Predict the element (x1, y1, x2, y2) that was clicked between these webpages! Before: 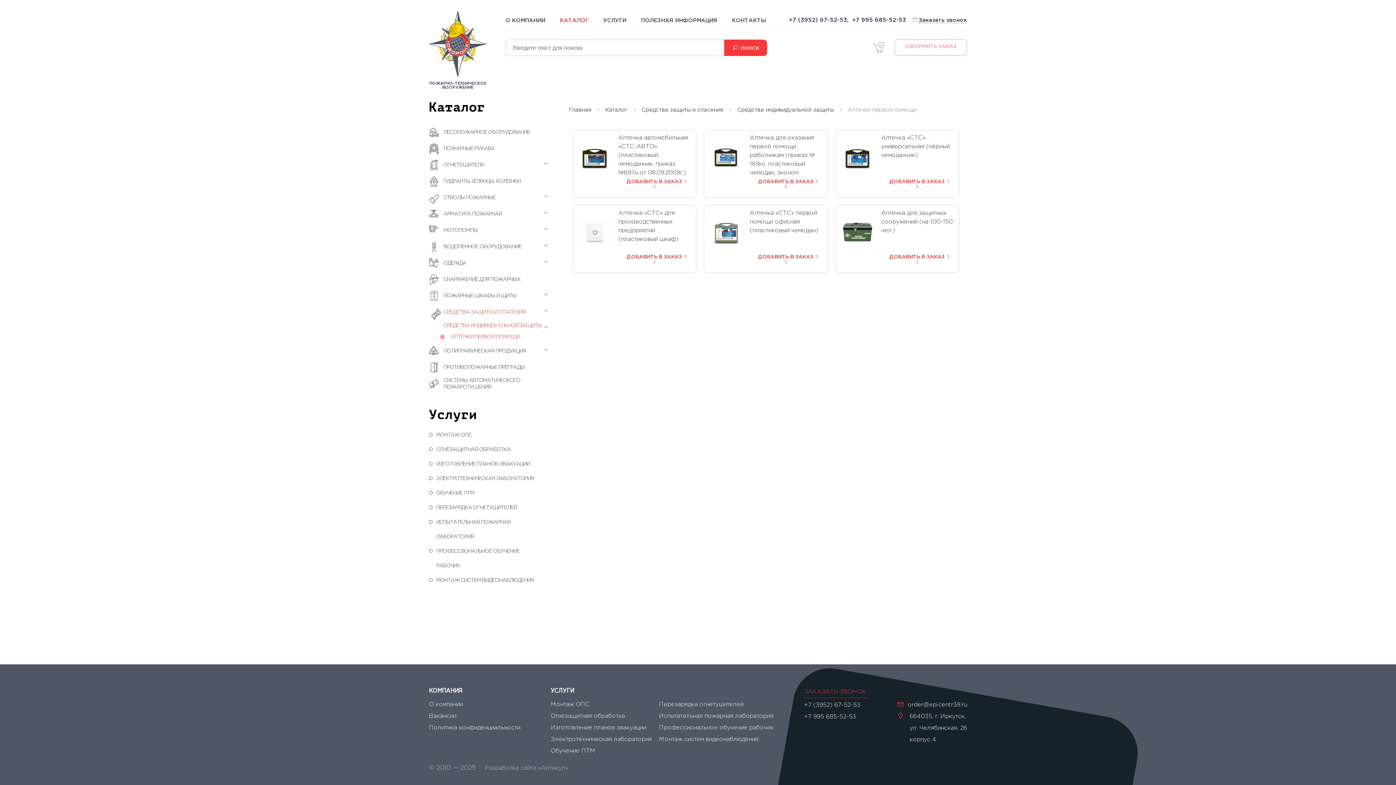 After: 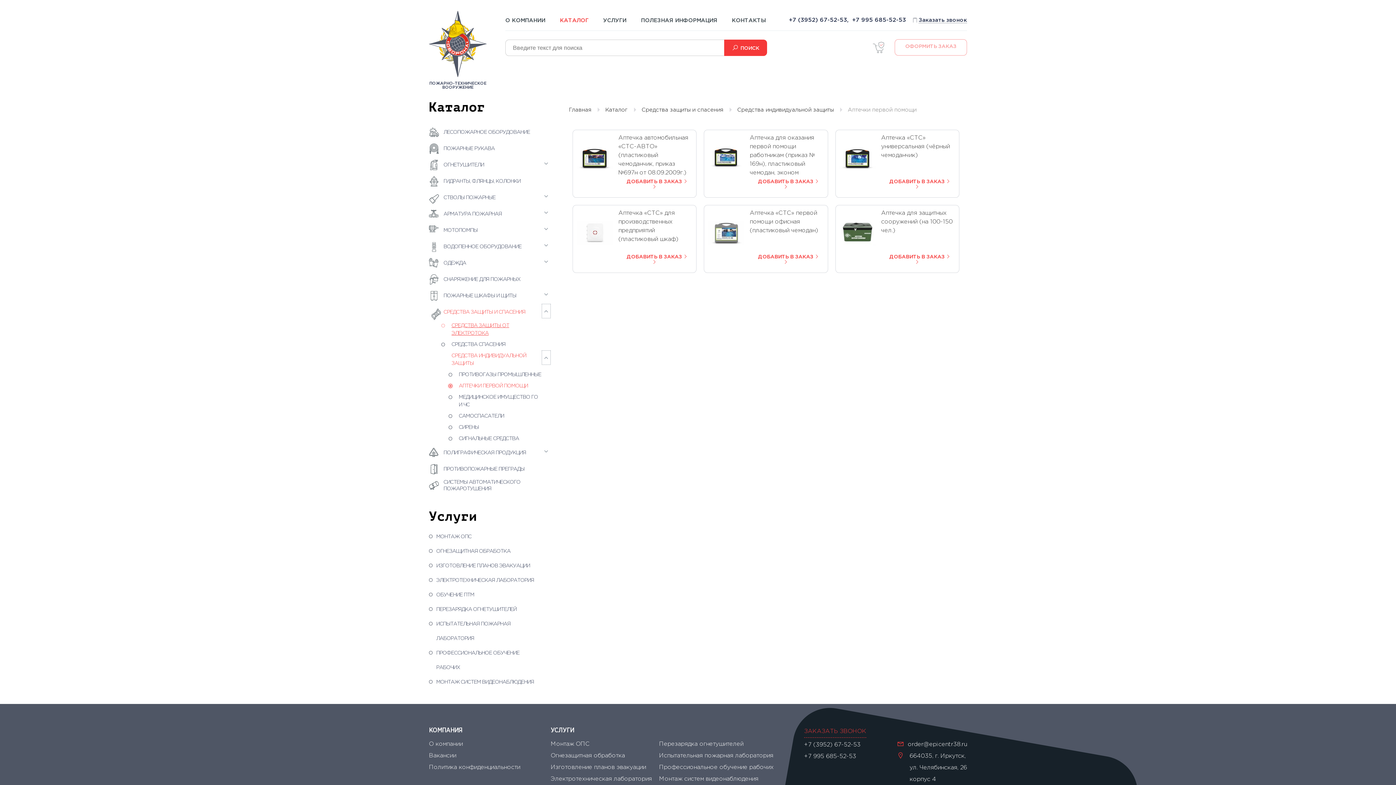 Action: bbox: (541, 320, 550, 334)